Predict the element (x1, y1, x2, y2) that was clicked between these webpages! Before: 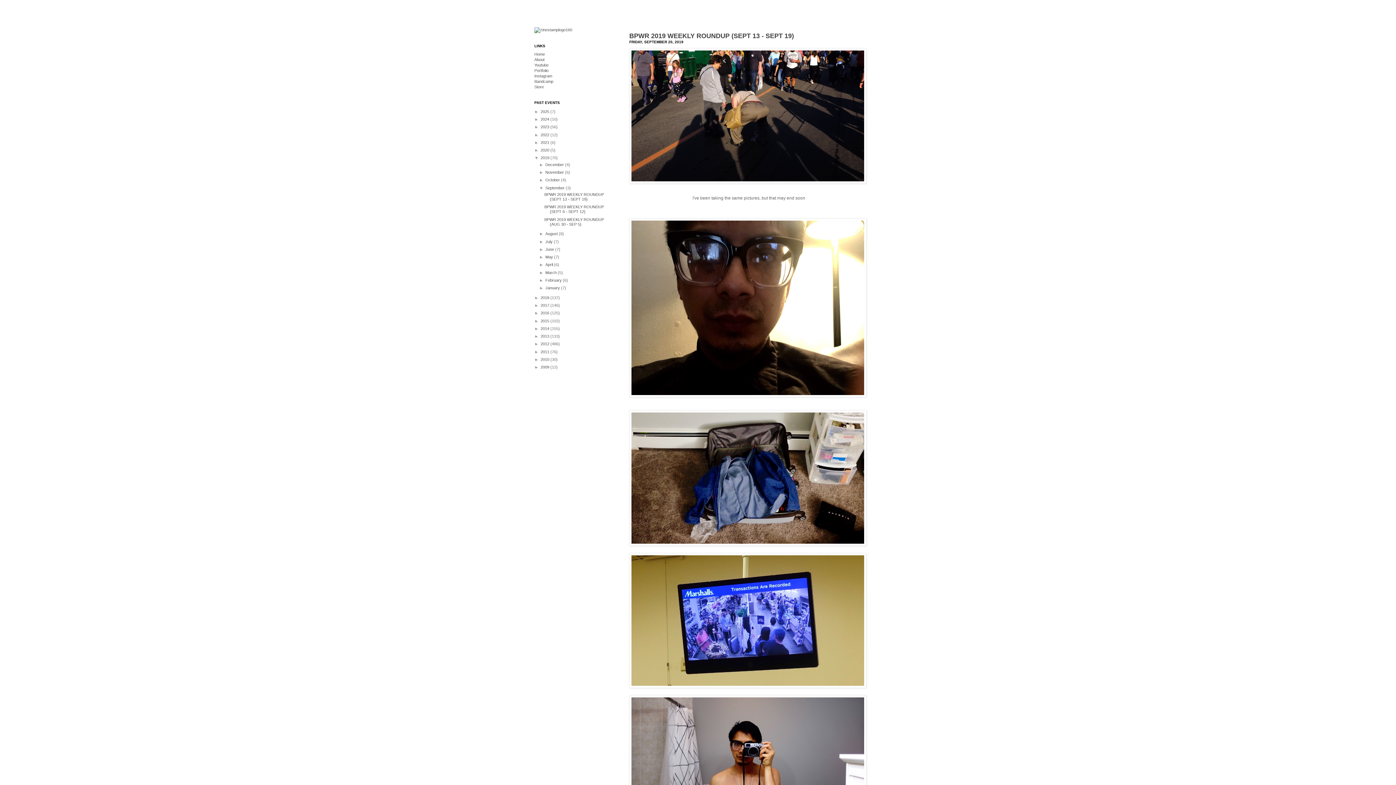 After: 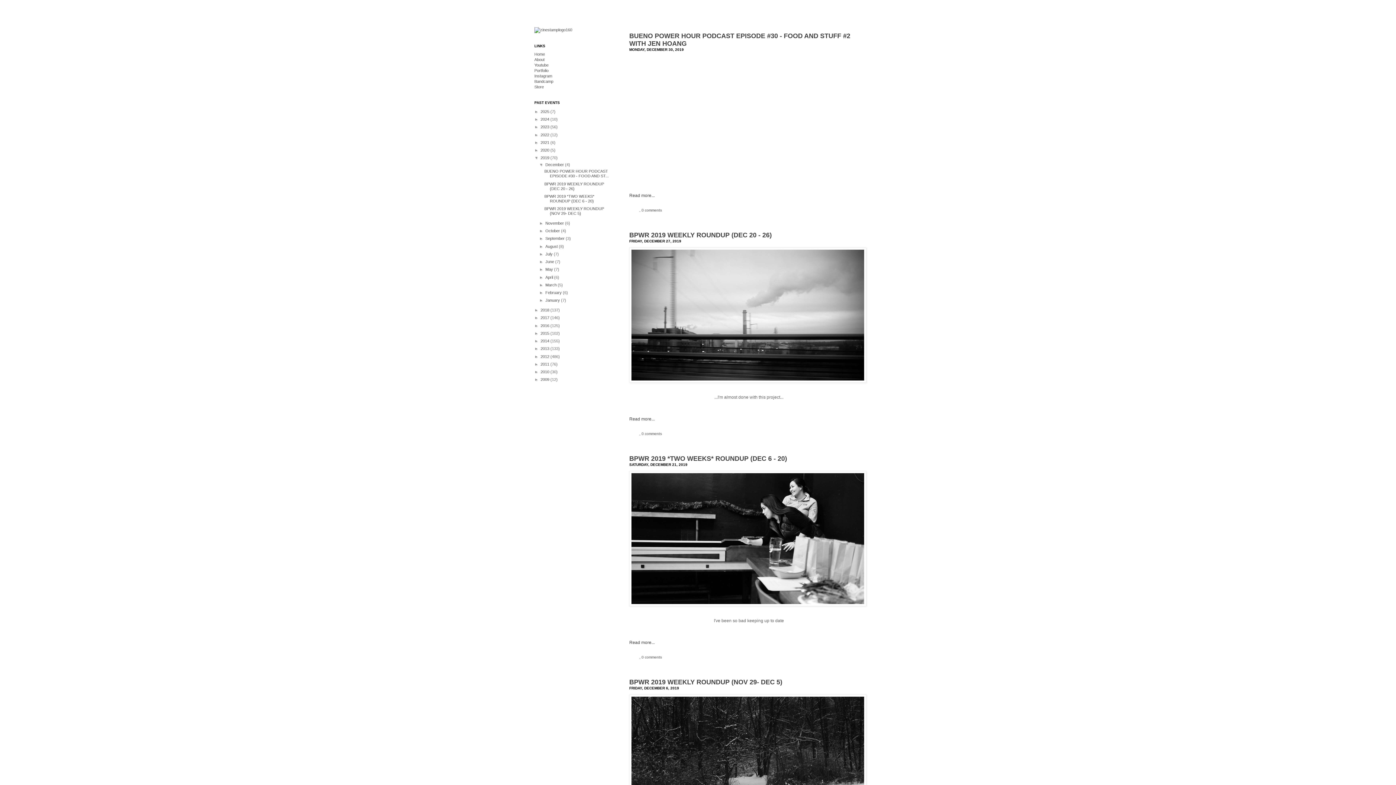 Action: label: 2019  bbox: (540, 155, 550, 160)